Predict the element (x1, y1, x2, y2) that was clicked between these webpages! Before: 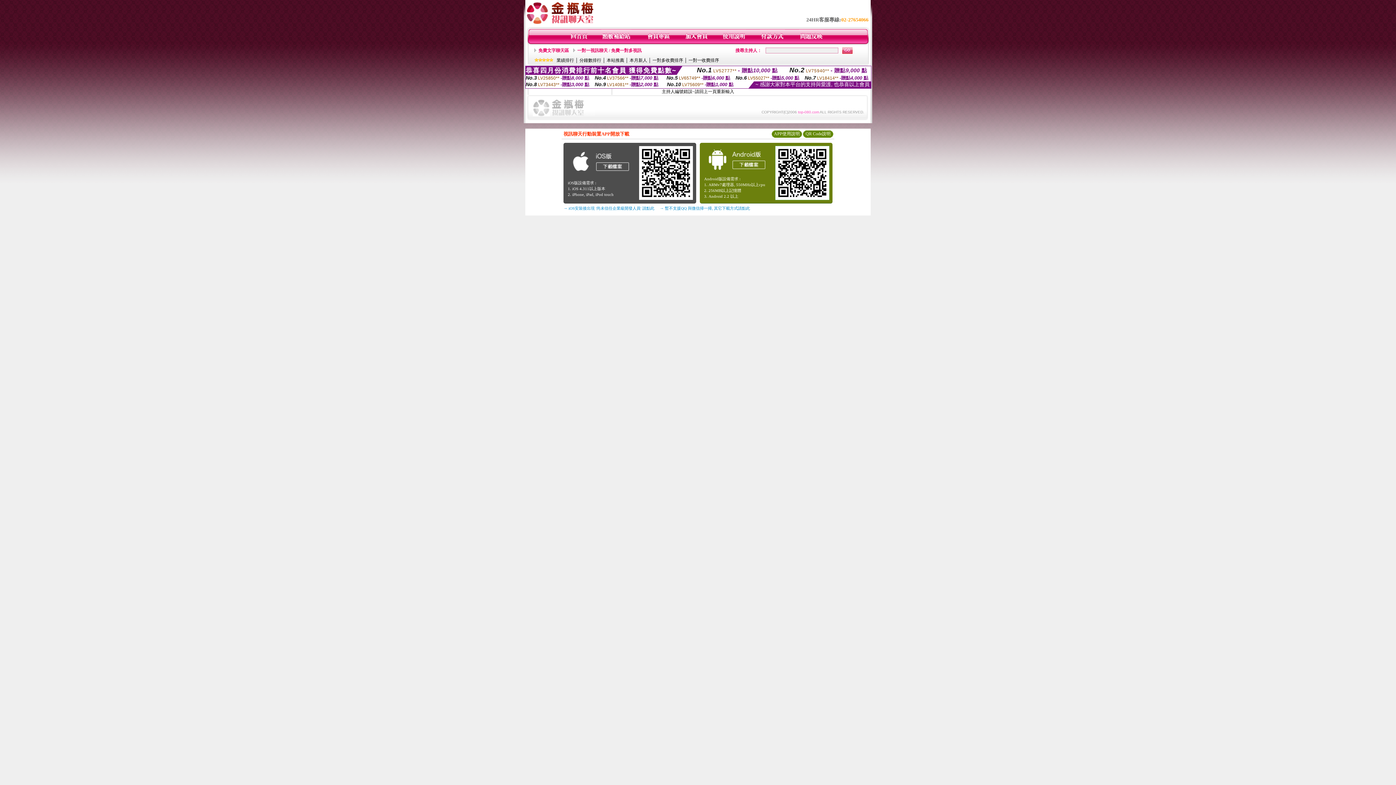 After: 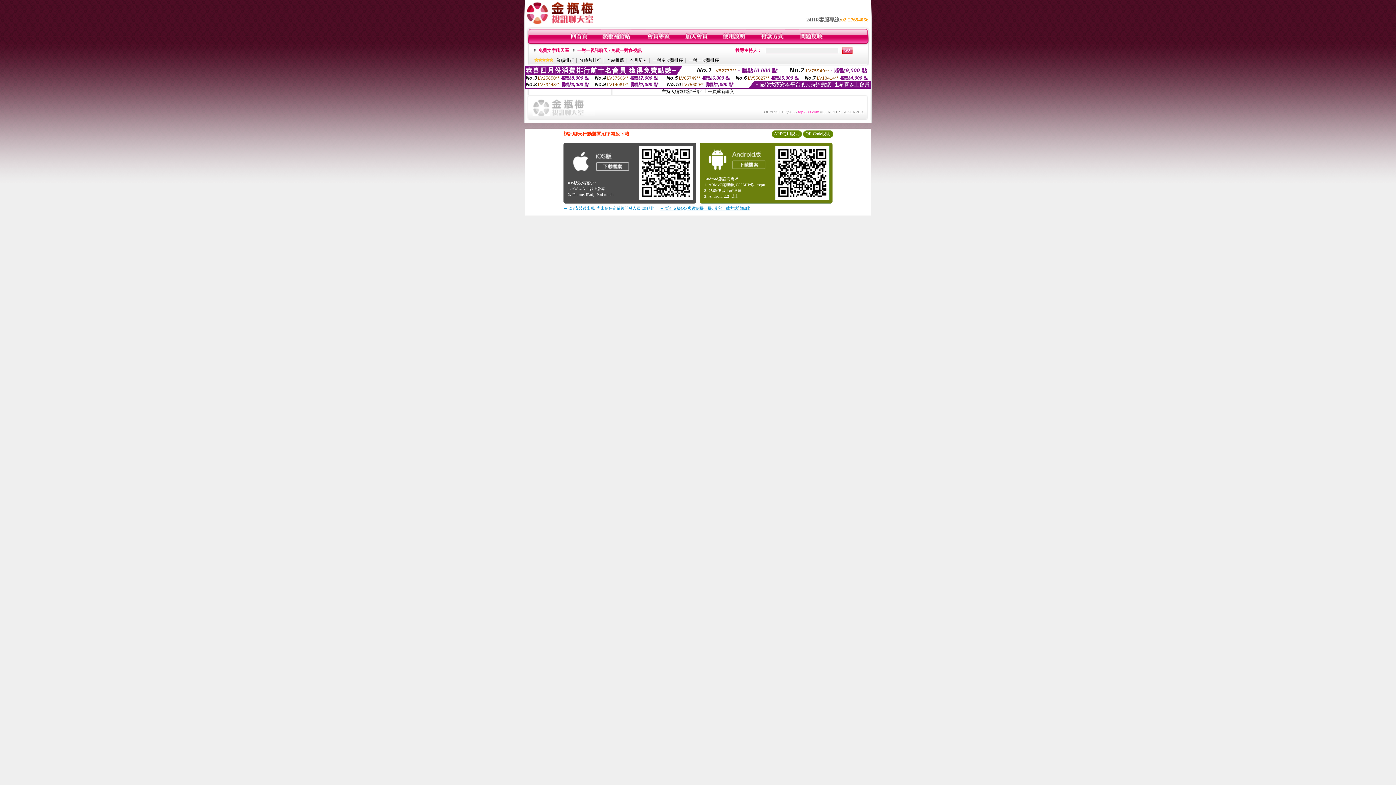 Action: bbox: (660, 206, 750, 210) label: → 暫不支援QQ 與微信掃一掃, 其它下載方式請點此